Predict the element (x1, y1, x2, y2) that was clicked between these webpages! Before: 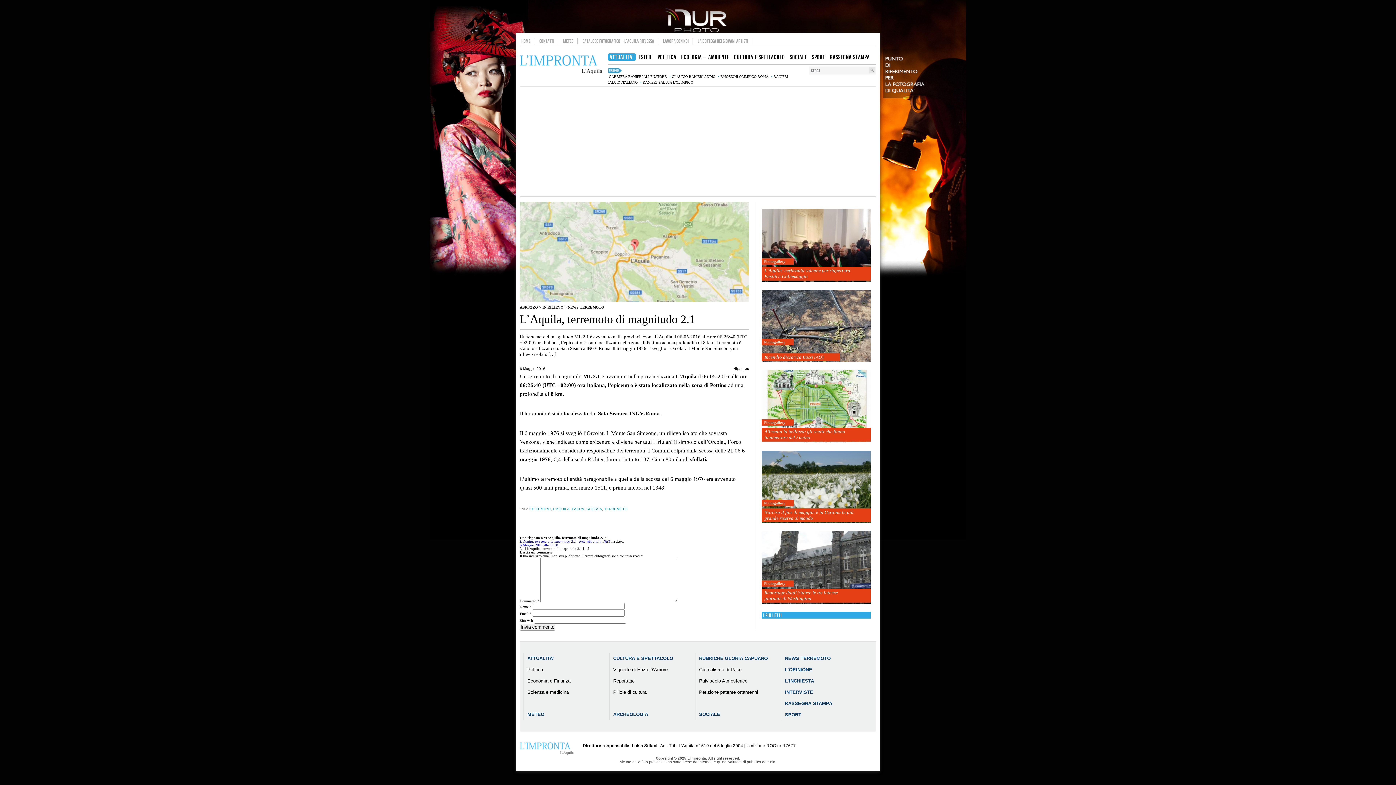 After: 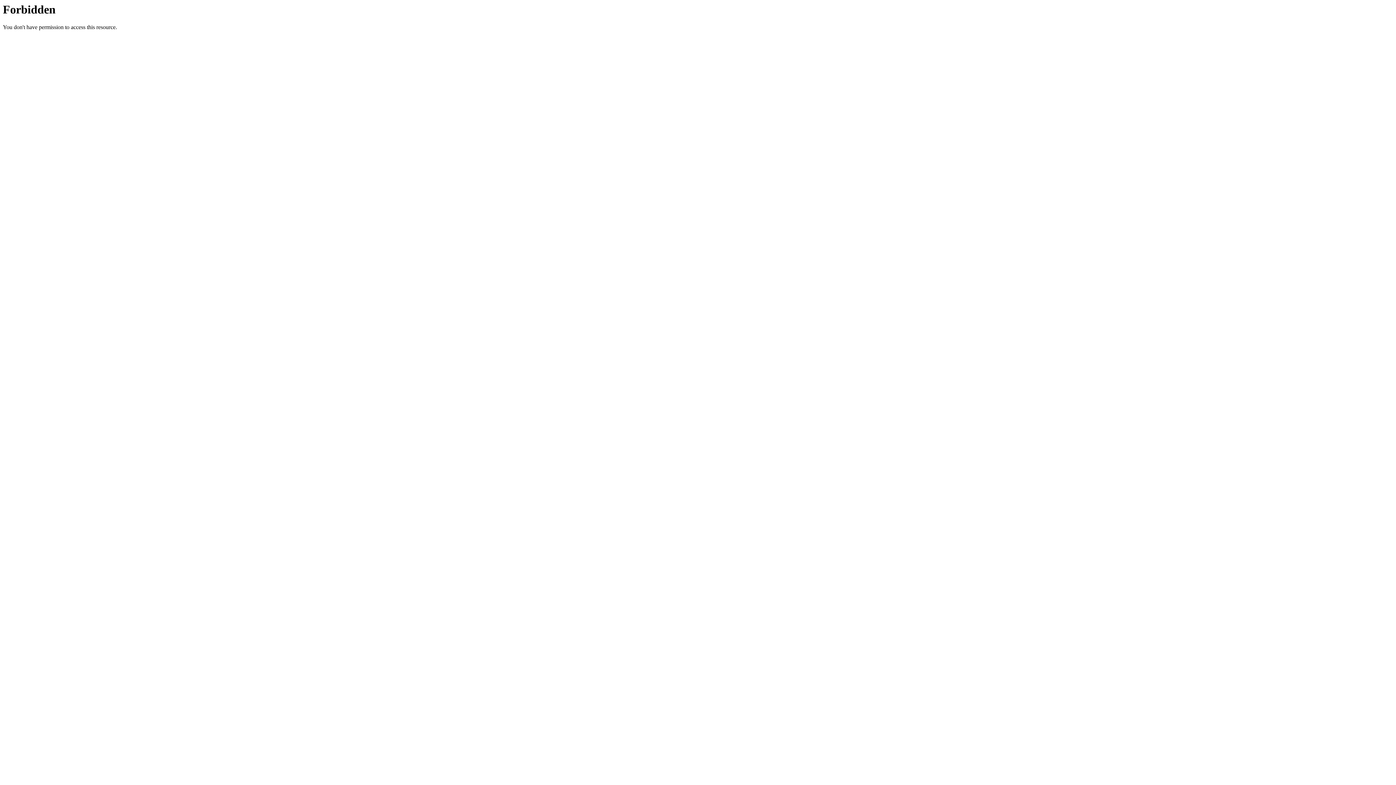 Action: bbox: (520, 539, 610, 543) label: L’Aquila, terremoto di magnitudo 2.1 - Rete Web Italia .NET